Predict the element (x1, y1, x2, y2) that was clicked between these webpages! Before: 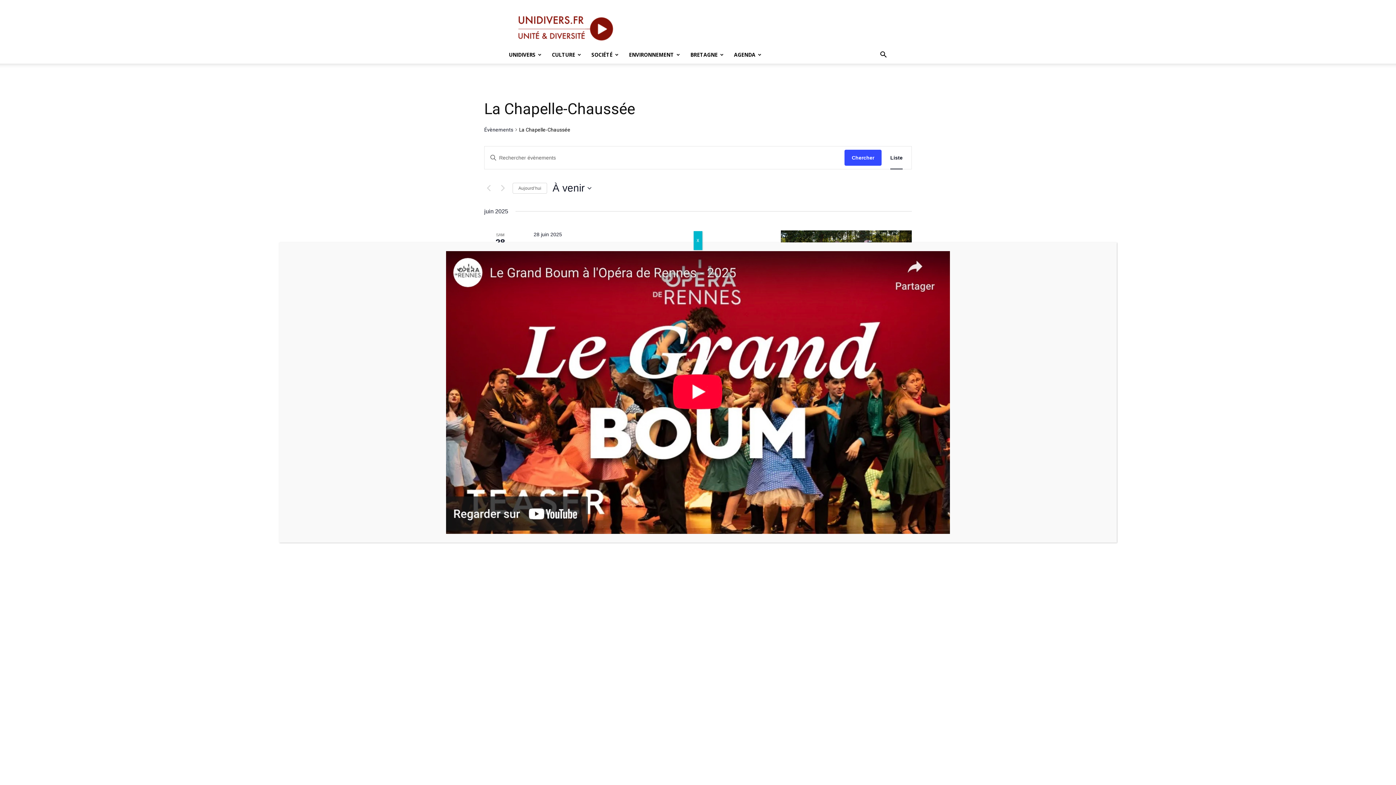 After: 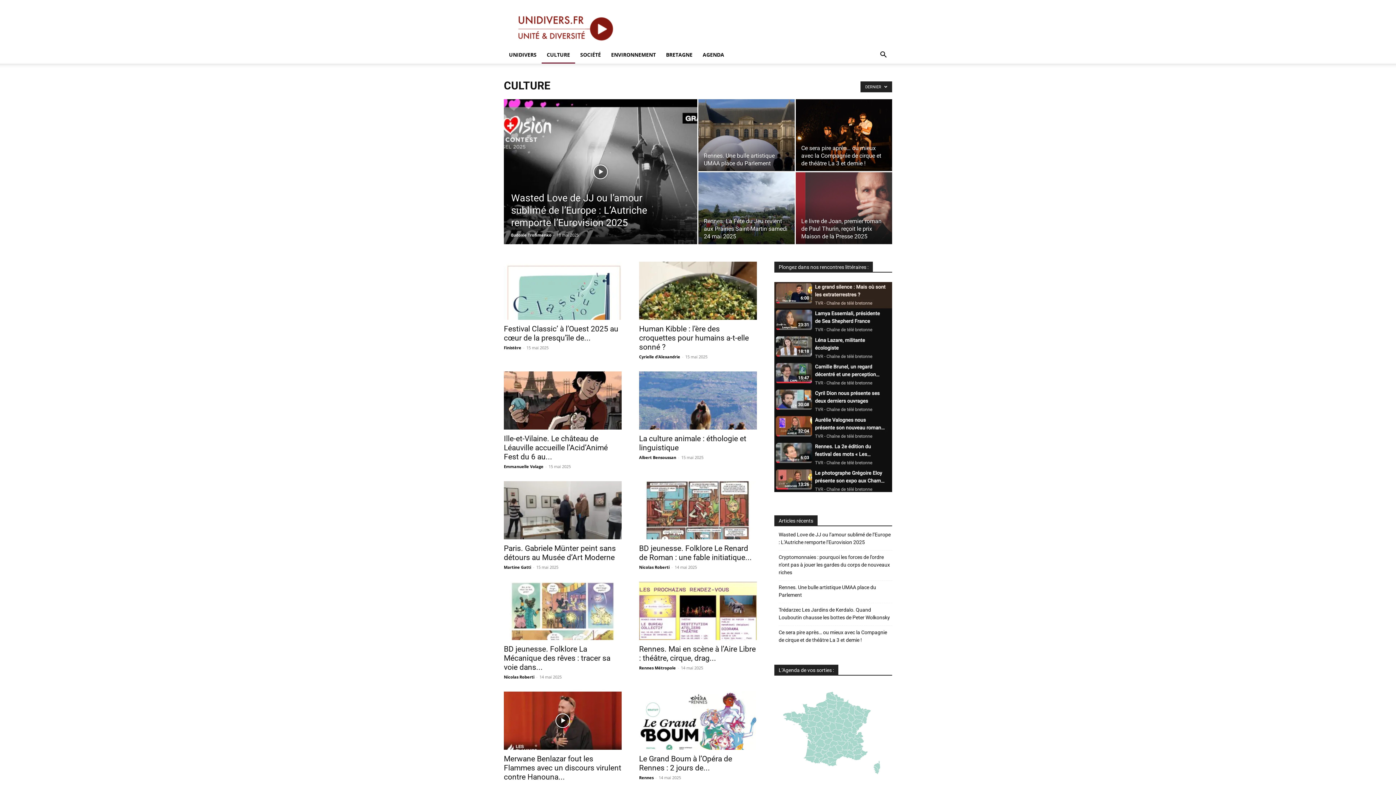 Action: label: CULTURE bbox: (546, 46, 586, 63)